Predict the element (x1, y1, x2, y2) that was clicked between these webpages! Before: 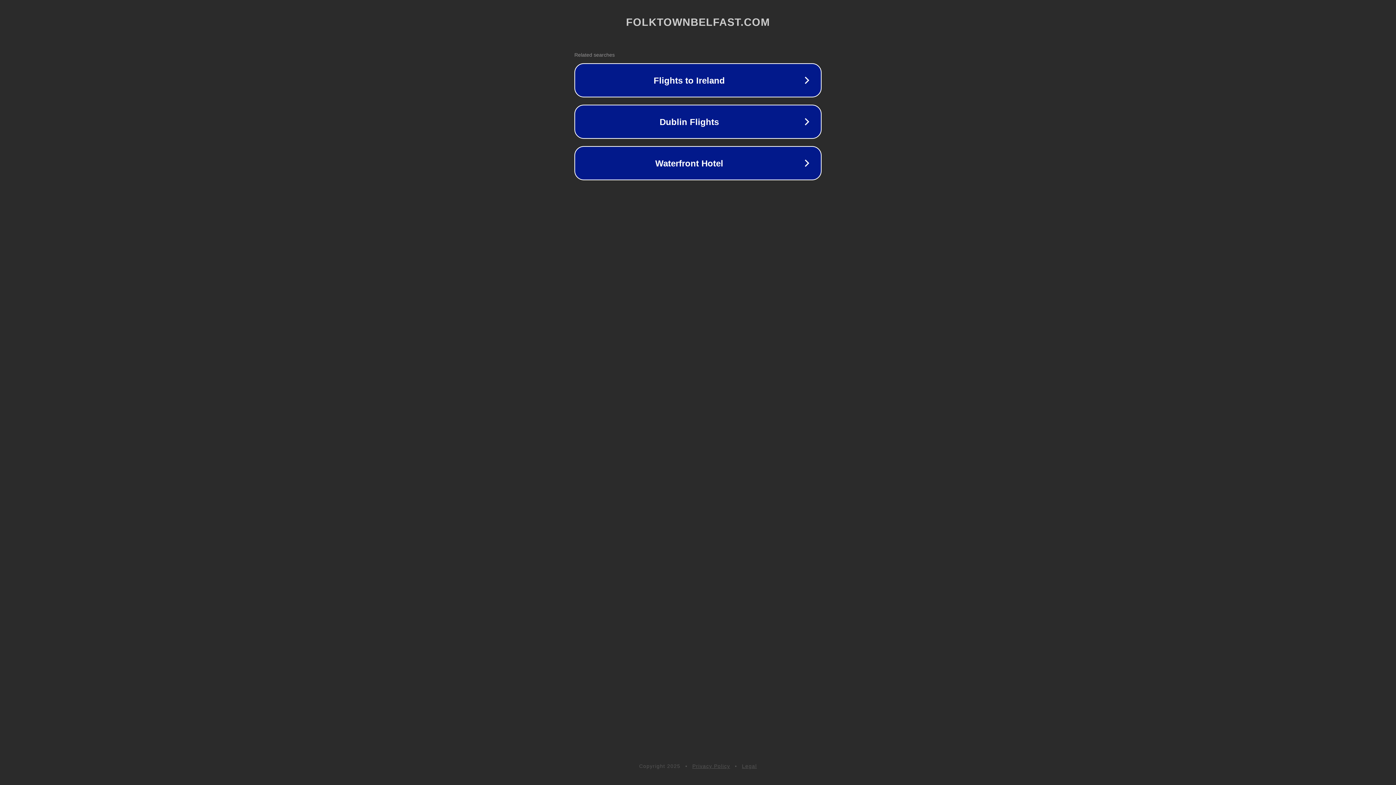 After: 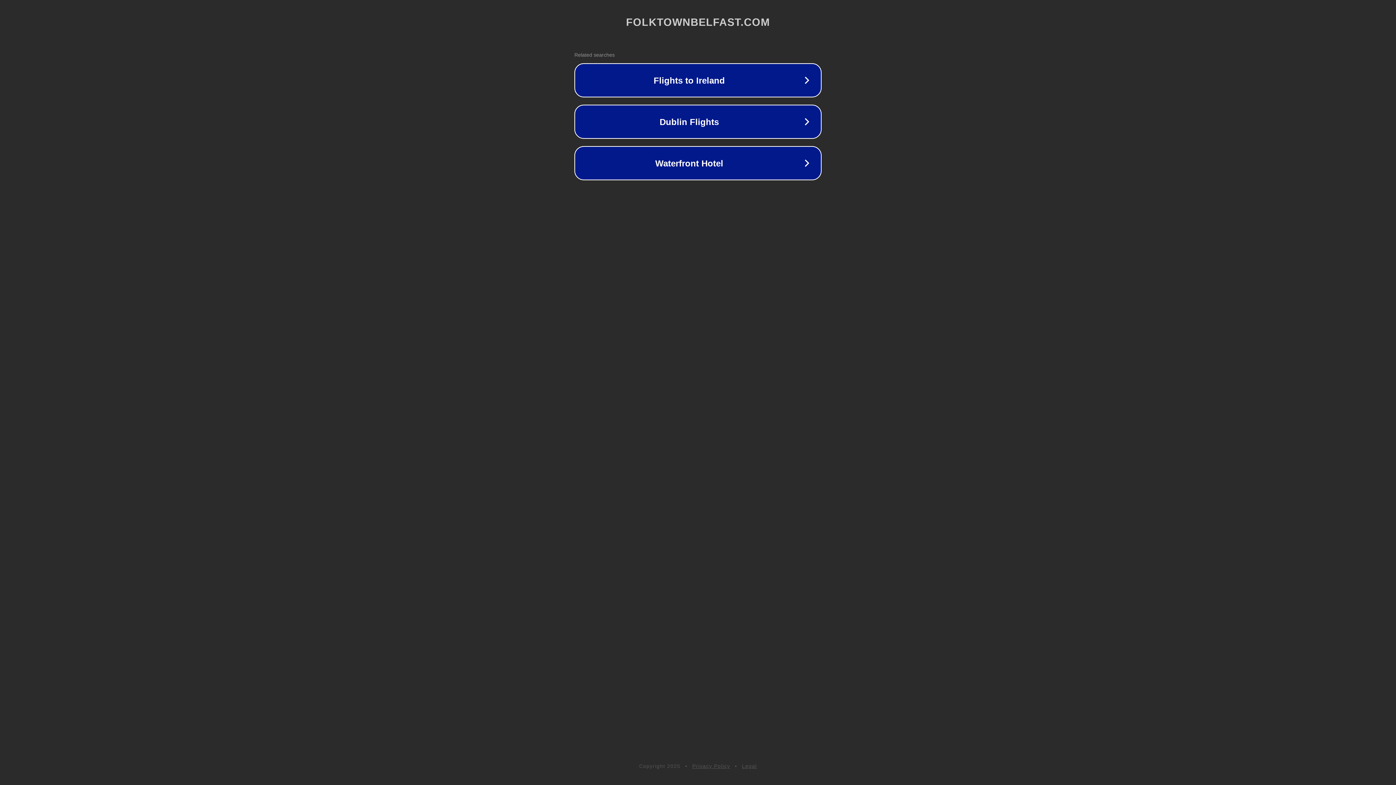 Action: bbox: (742, 763, 757, 769) label: Legal